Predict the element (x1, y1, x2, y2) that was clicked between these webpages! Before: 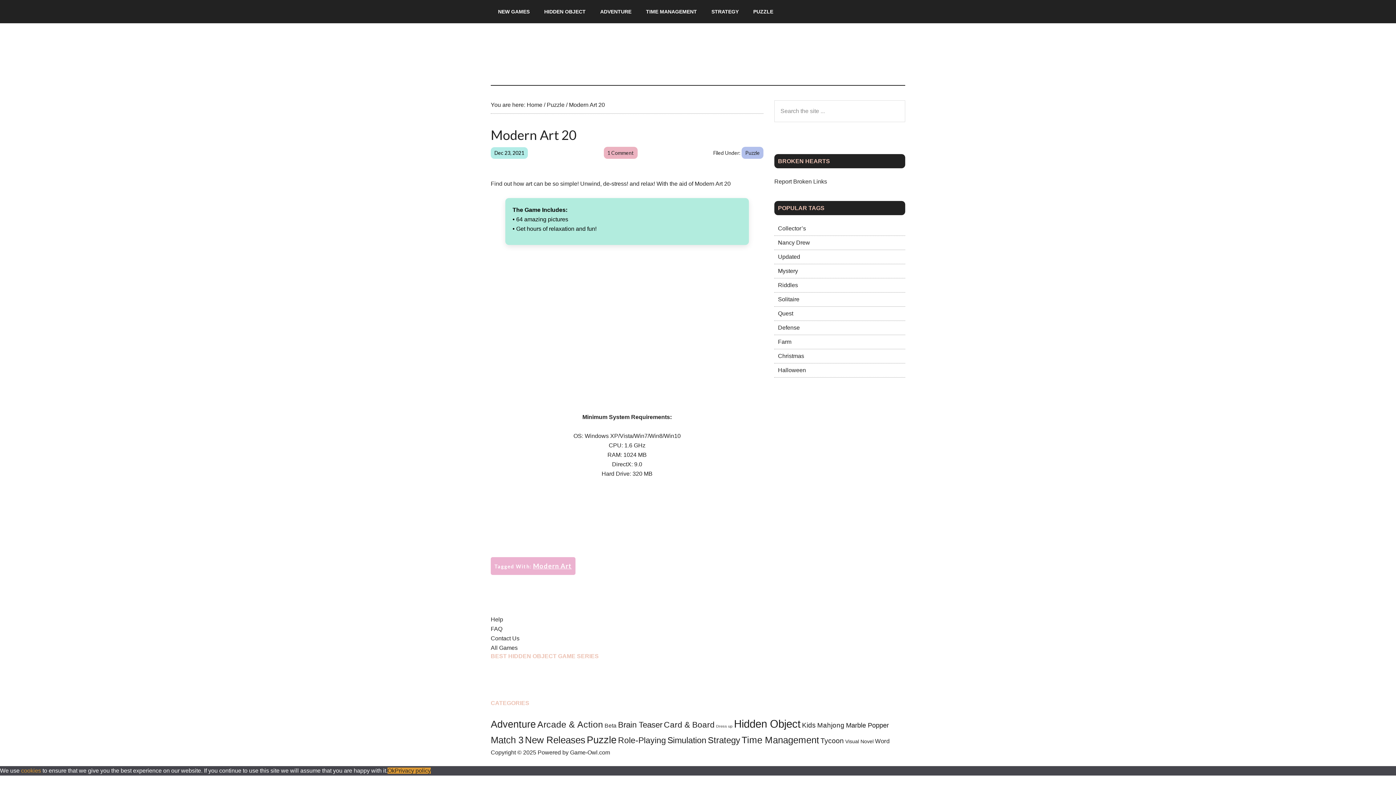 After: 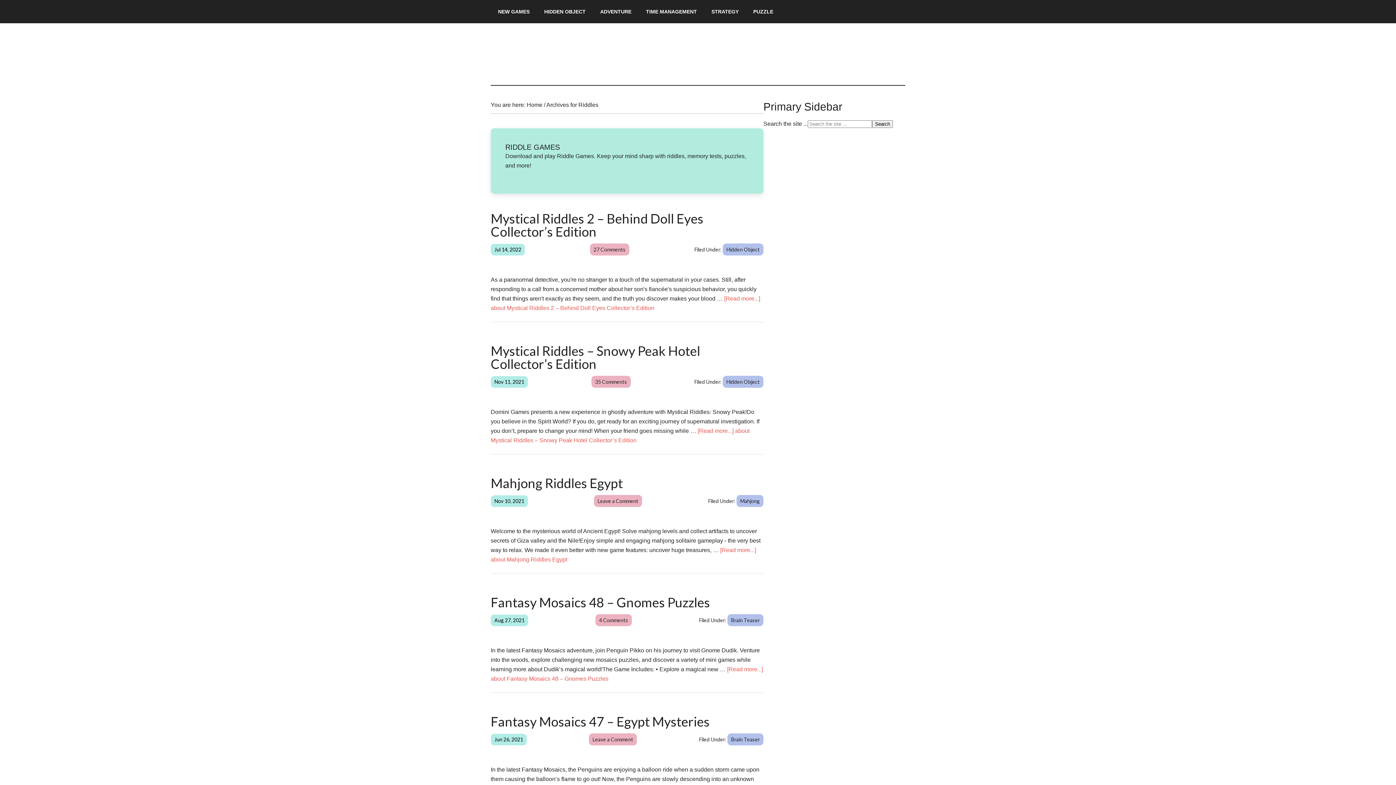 Action: label: Riddles bbox: (774, 278, 801, 292)